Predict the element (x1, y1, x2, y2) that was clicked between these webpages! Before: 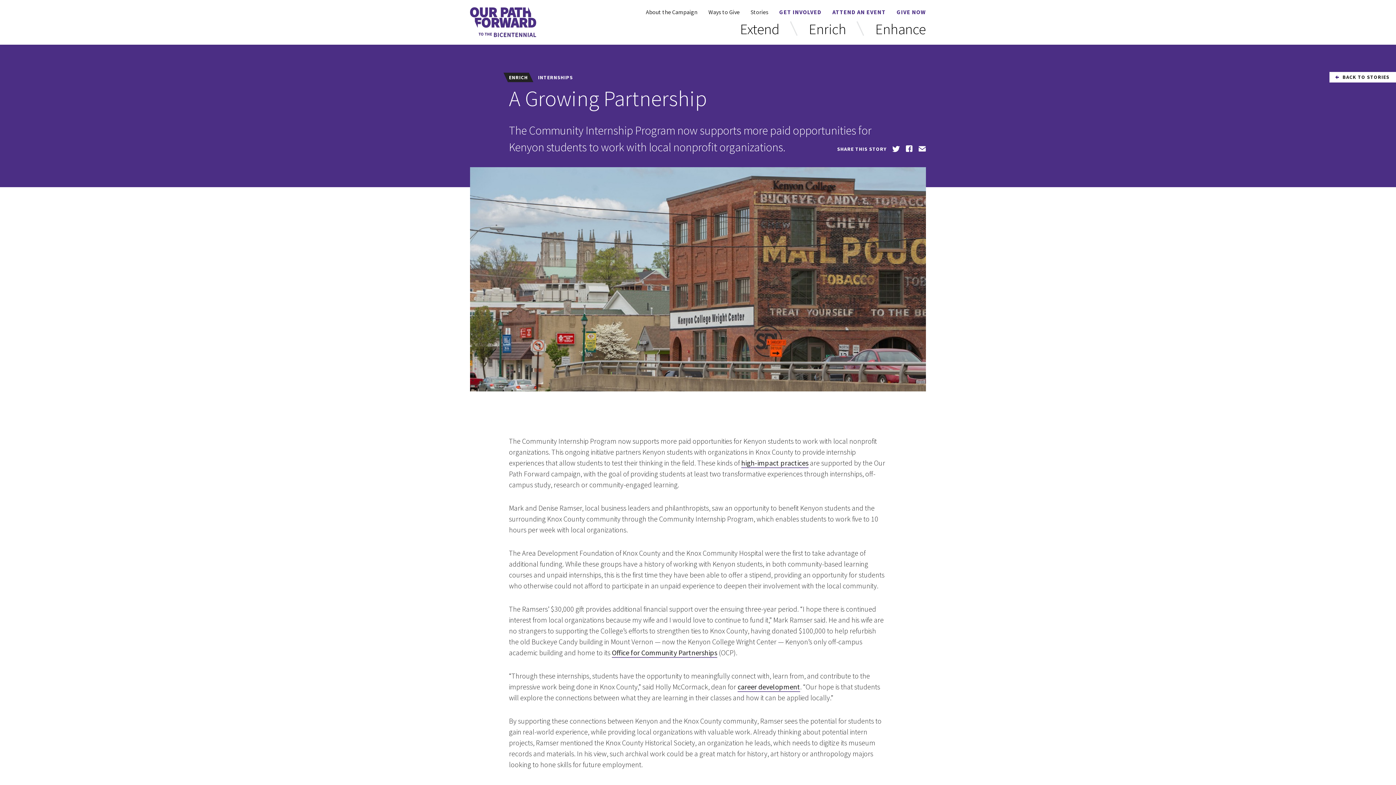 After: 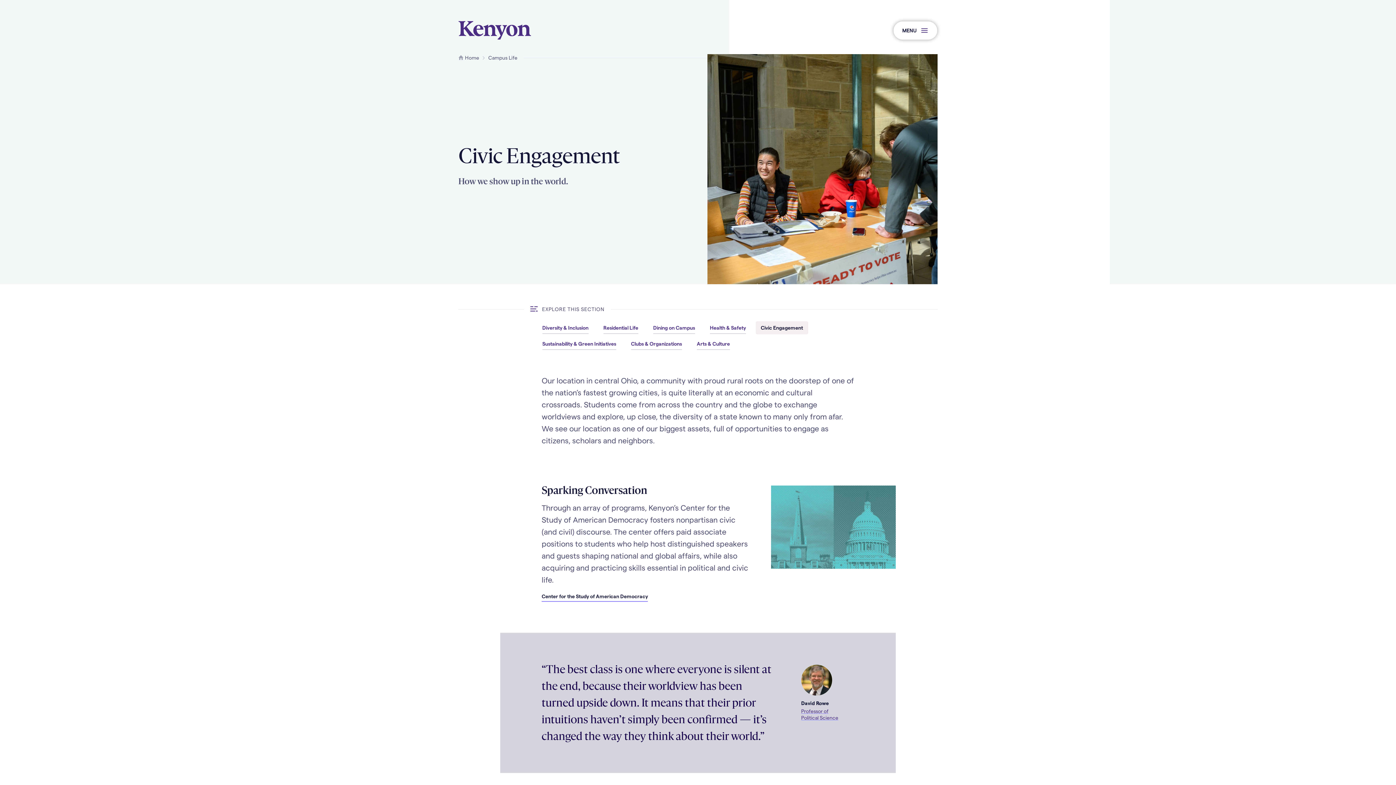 Action: label: career development bbox: (737, 682, 800, 692)